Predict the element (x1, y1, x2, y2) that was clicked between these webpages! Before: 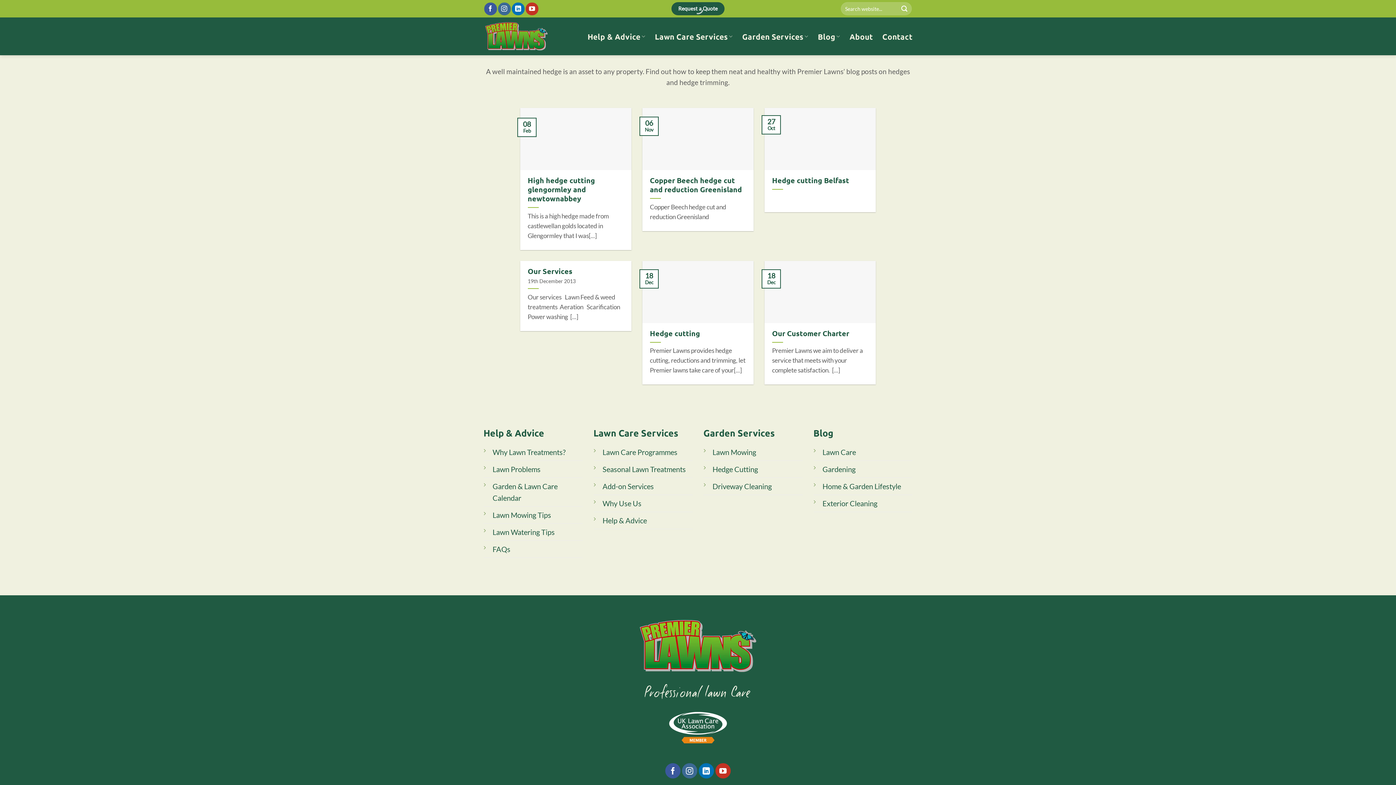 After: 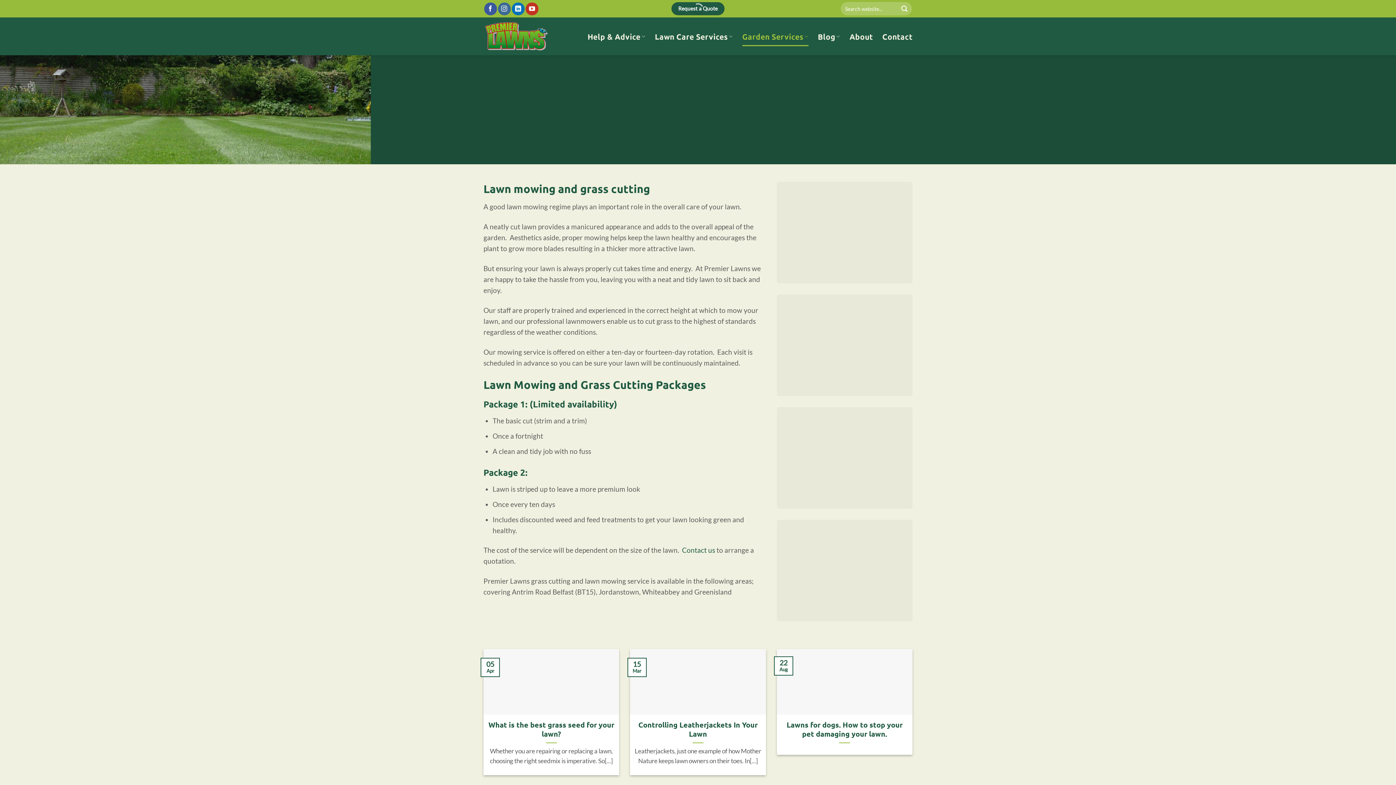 Action: label: Lawn Mowing bbox: (712, 447, 756, 456)